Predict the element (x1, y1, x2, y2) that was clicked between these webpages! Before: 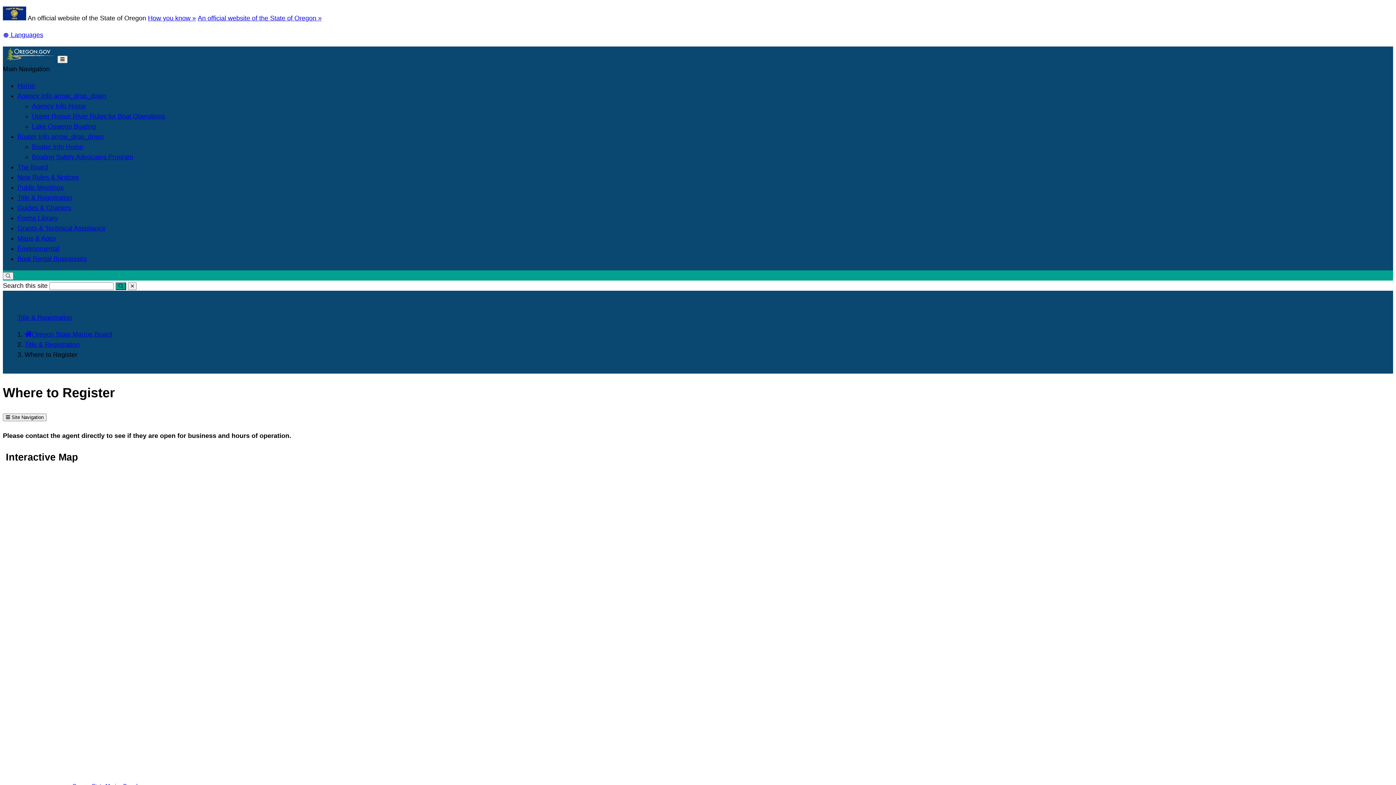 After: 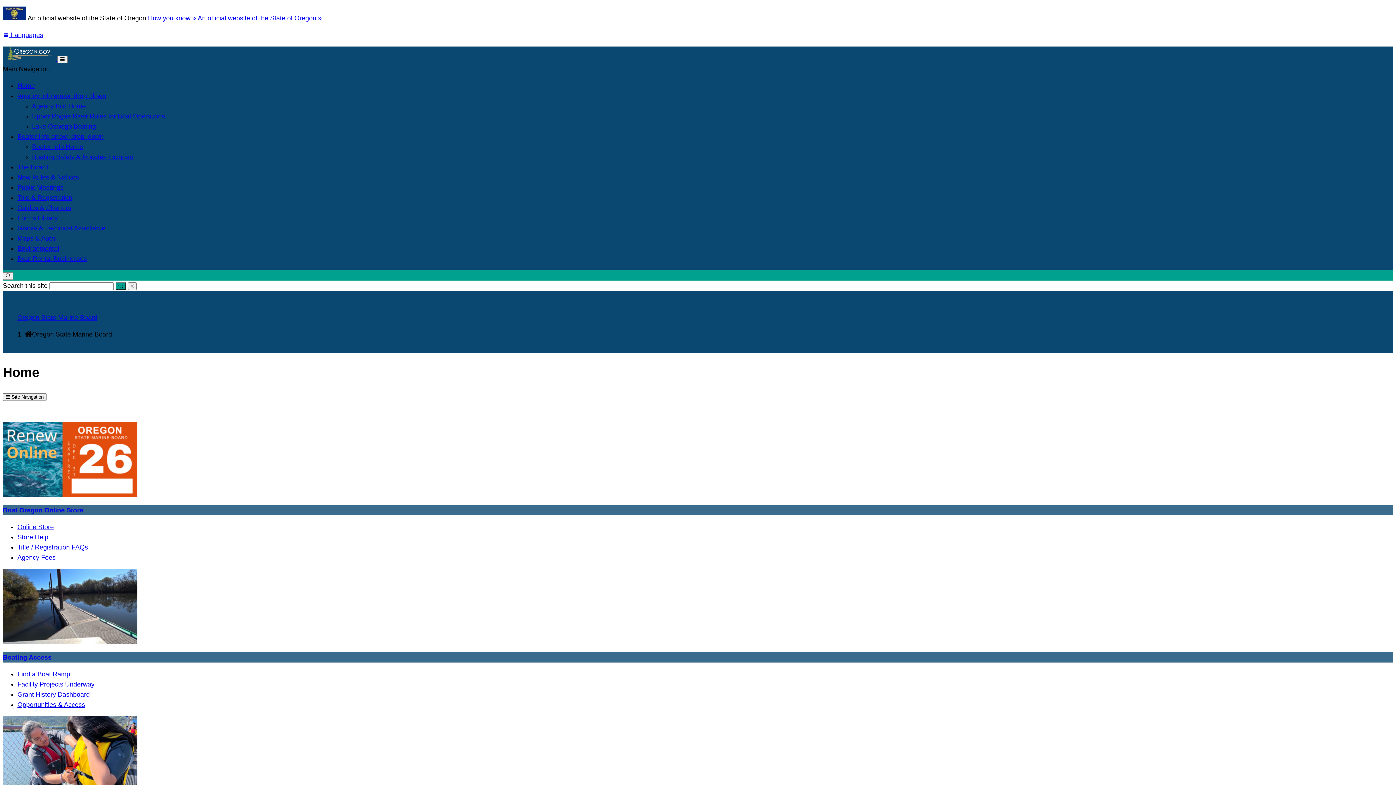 Action: bbox: (10, 298, 1378, 312) label: Back to Home